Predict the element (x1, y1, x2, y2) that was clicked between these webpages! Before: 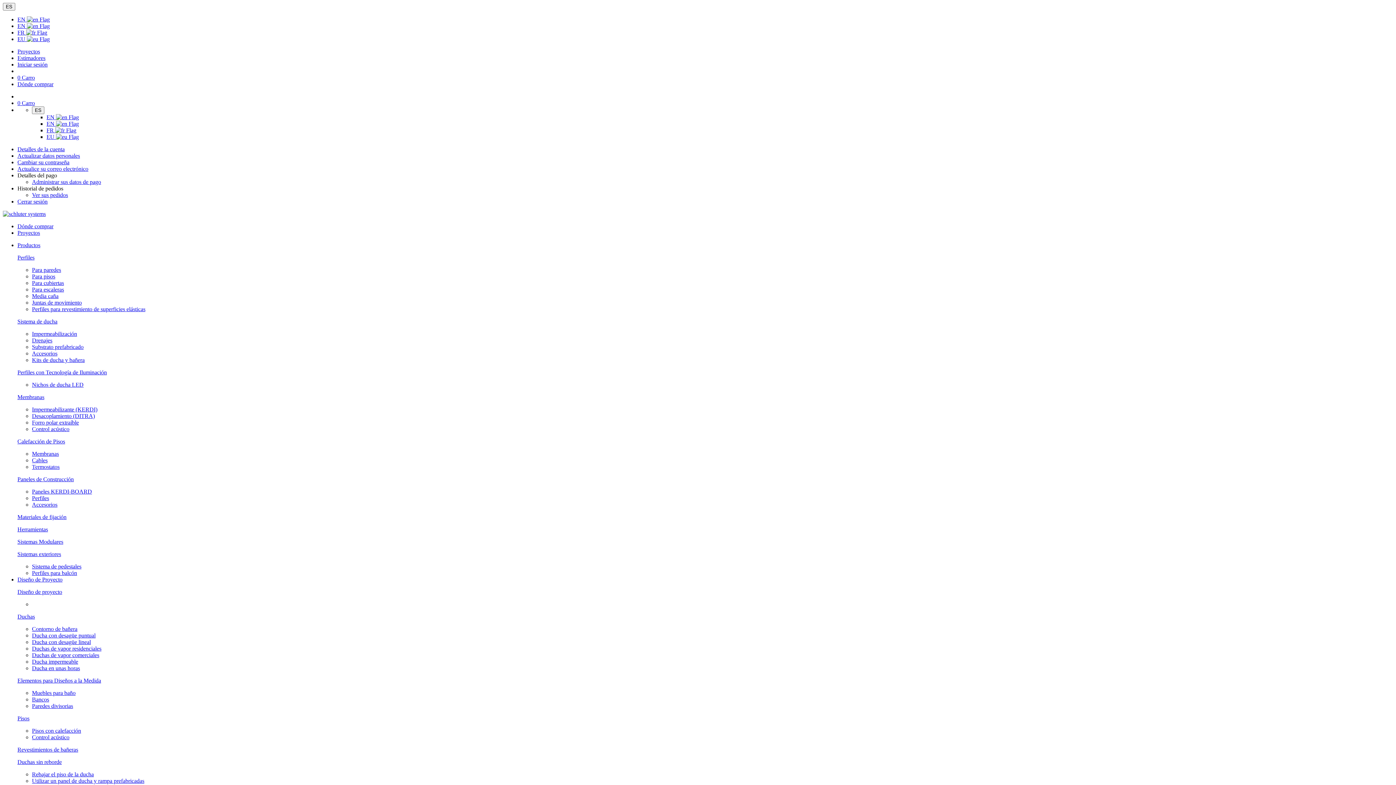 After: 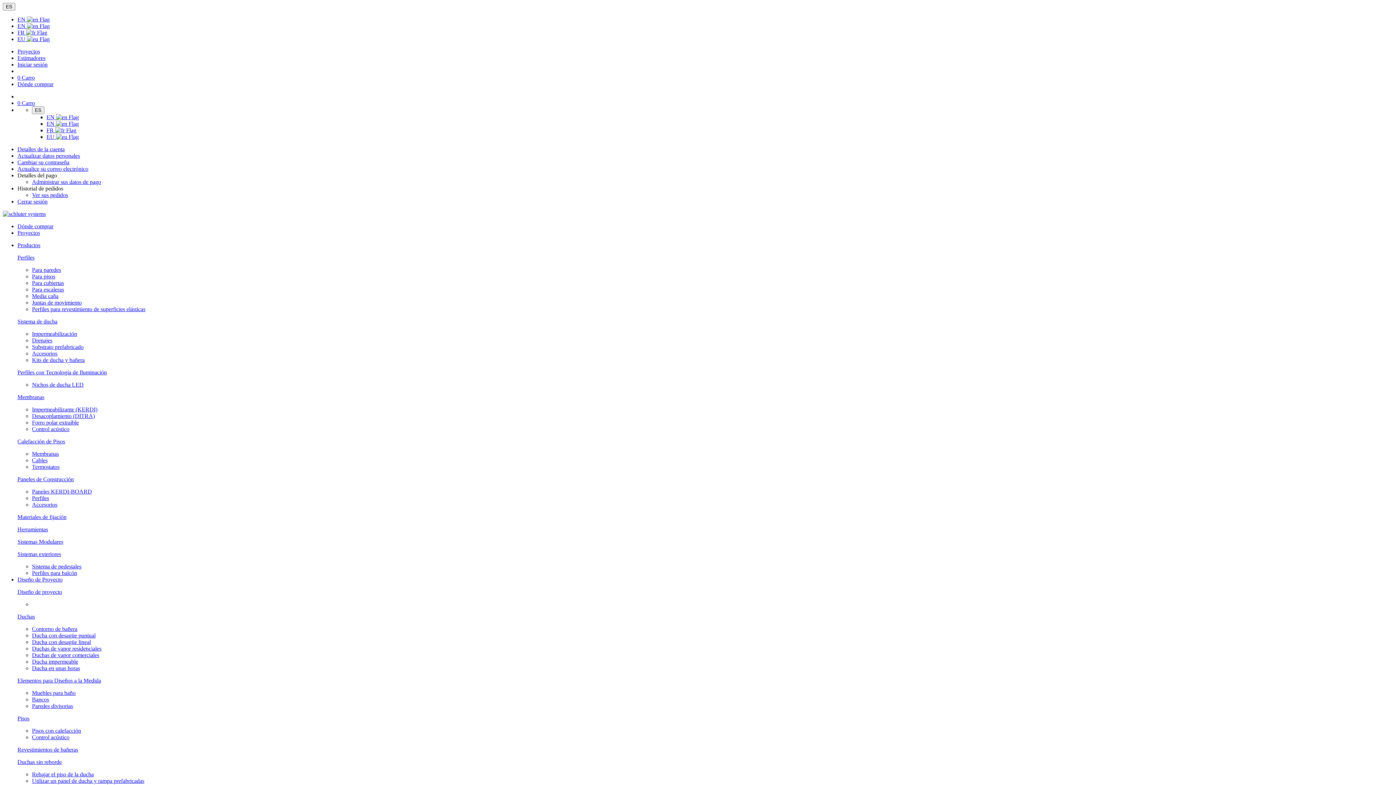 Action: bbox: (32, 488, 92, 494) label: Paneles KERDI-BOARD